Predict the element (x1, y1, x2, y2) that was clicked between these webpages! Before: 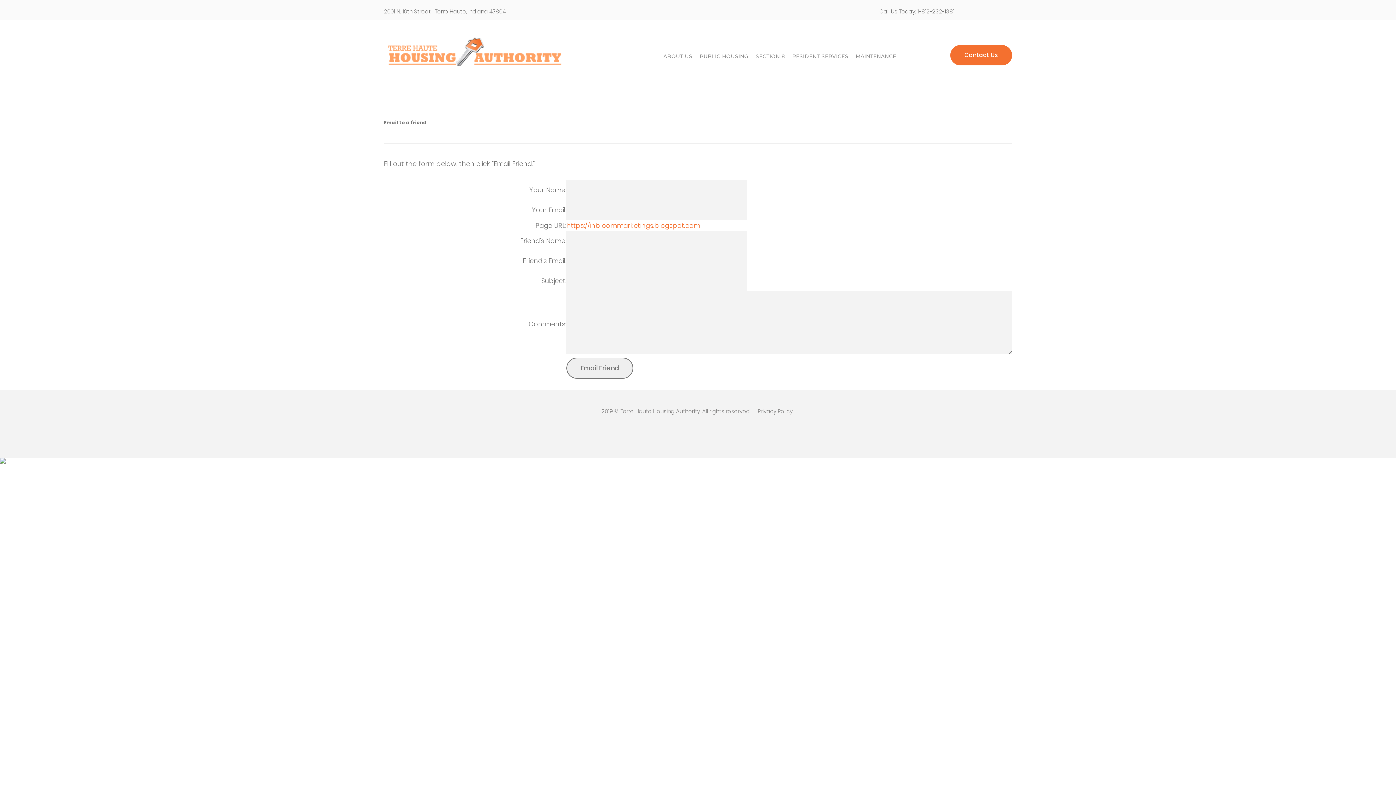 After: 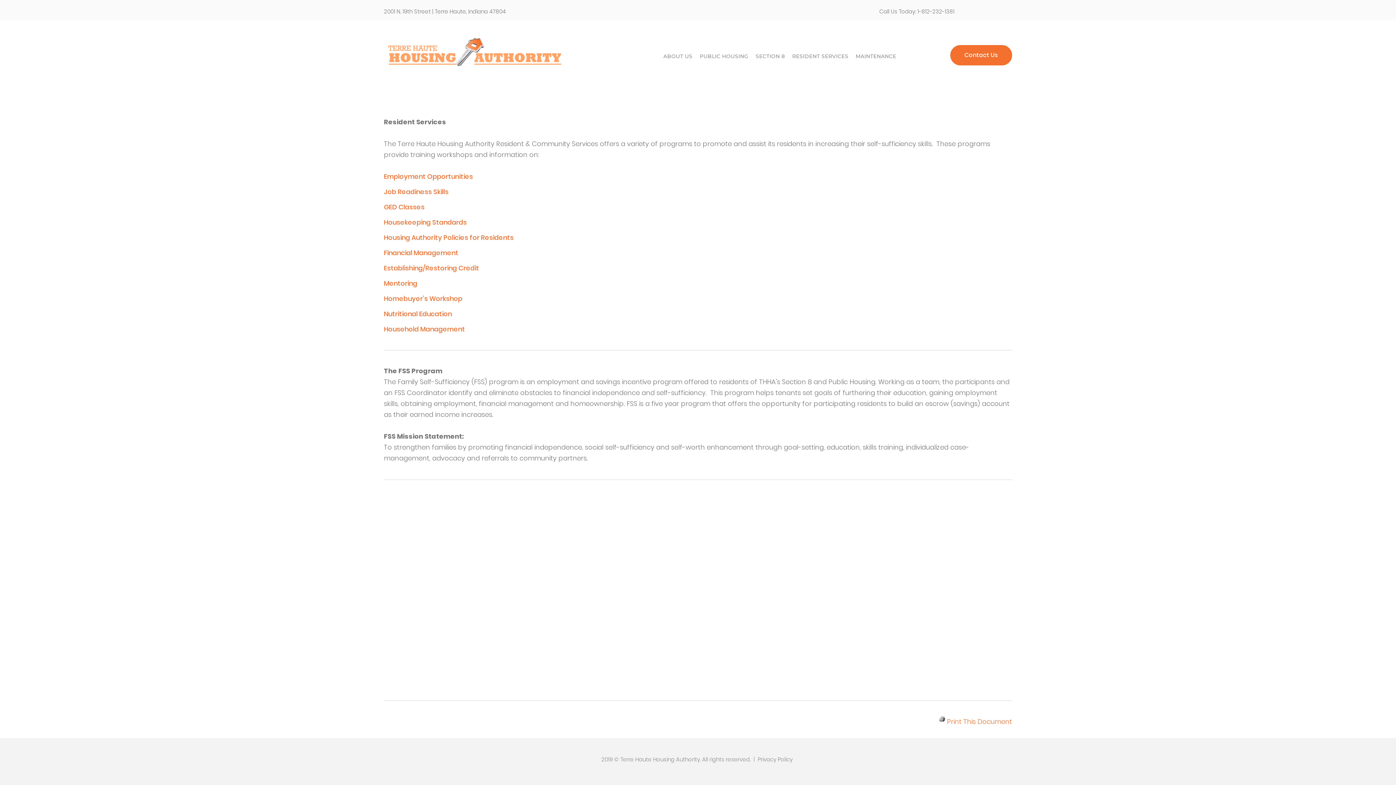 Action: bbox: (788, 49, 852, 63) label: RESIDENT SERVICES